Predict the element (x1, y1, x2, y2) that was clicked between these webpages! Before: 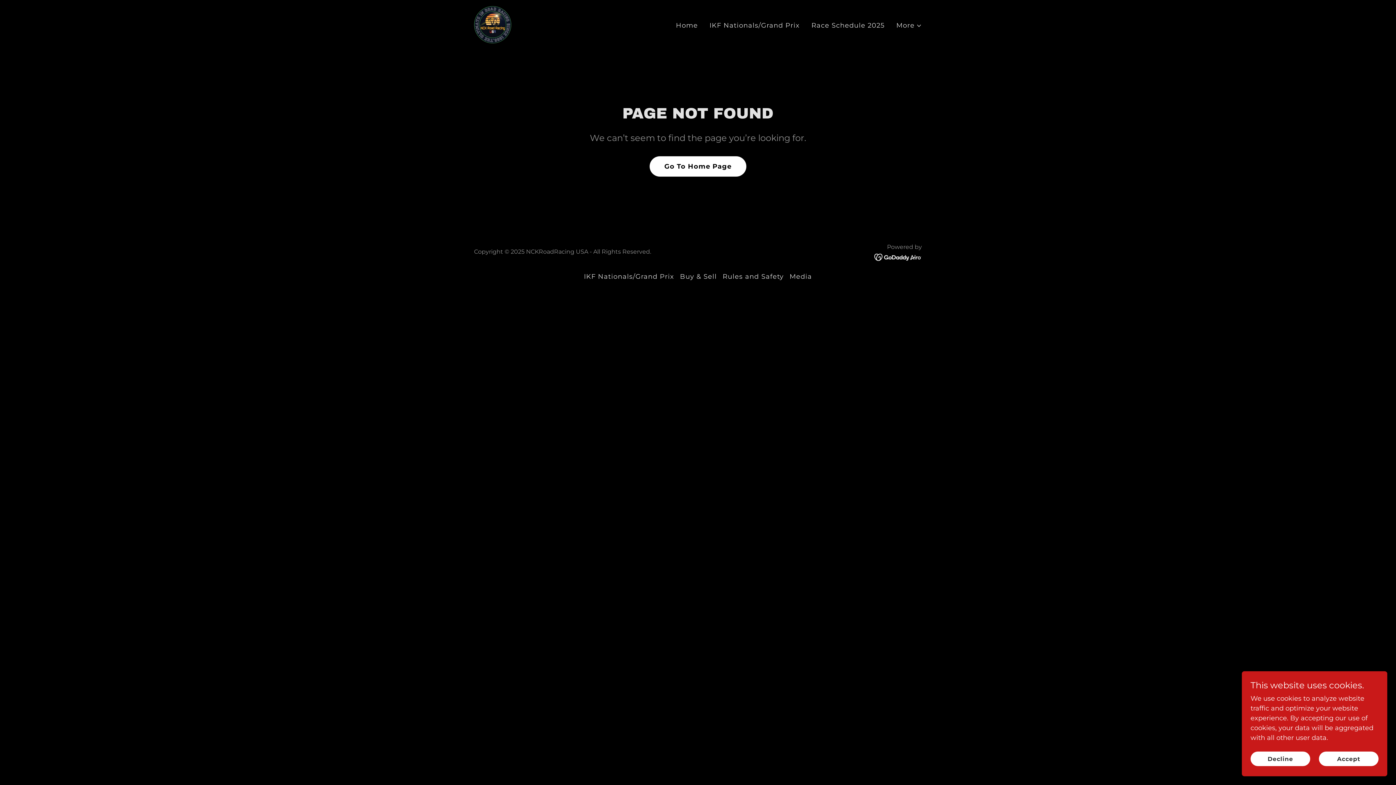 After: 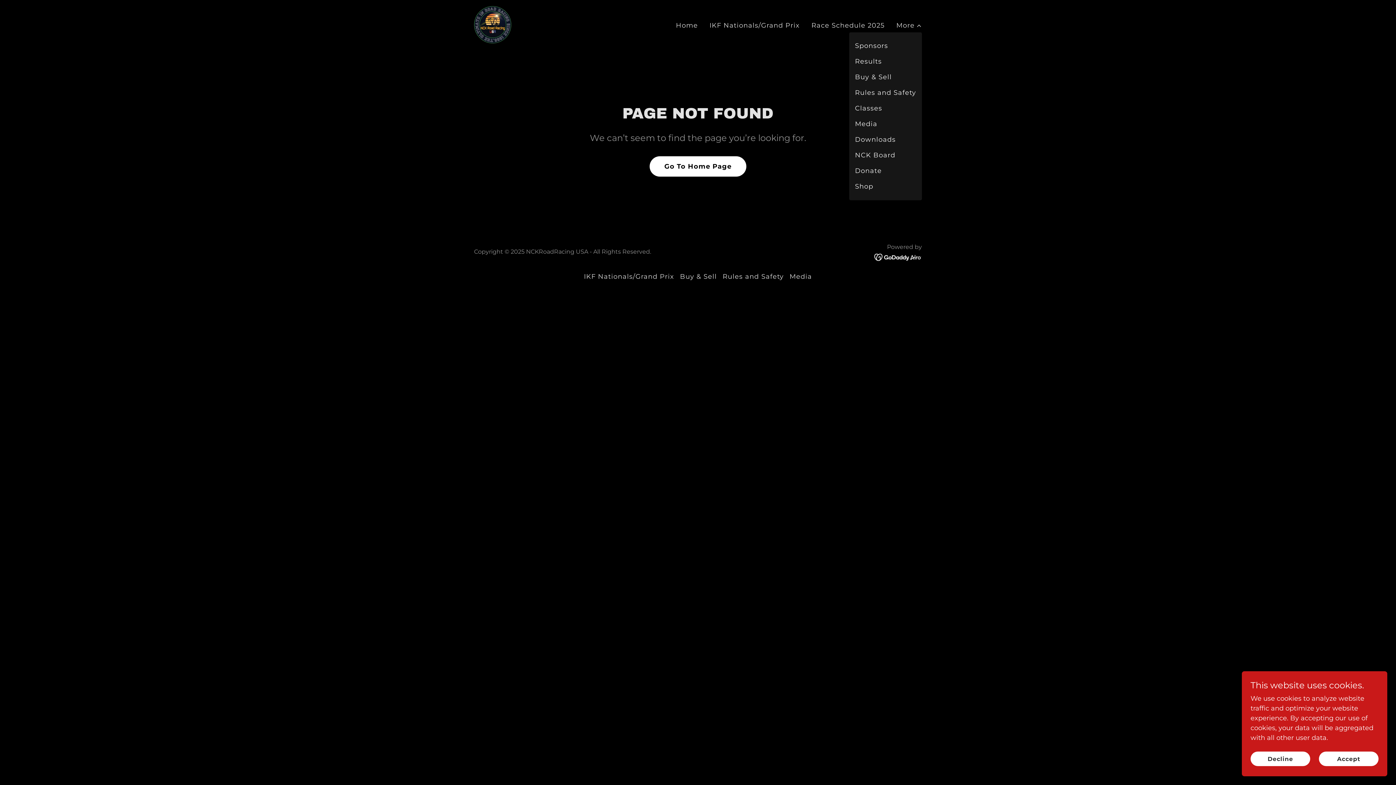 Action: bbox: (896, 20, 922, 30) label: More